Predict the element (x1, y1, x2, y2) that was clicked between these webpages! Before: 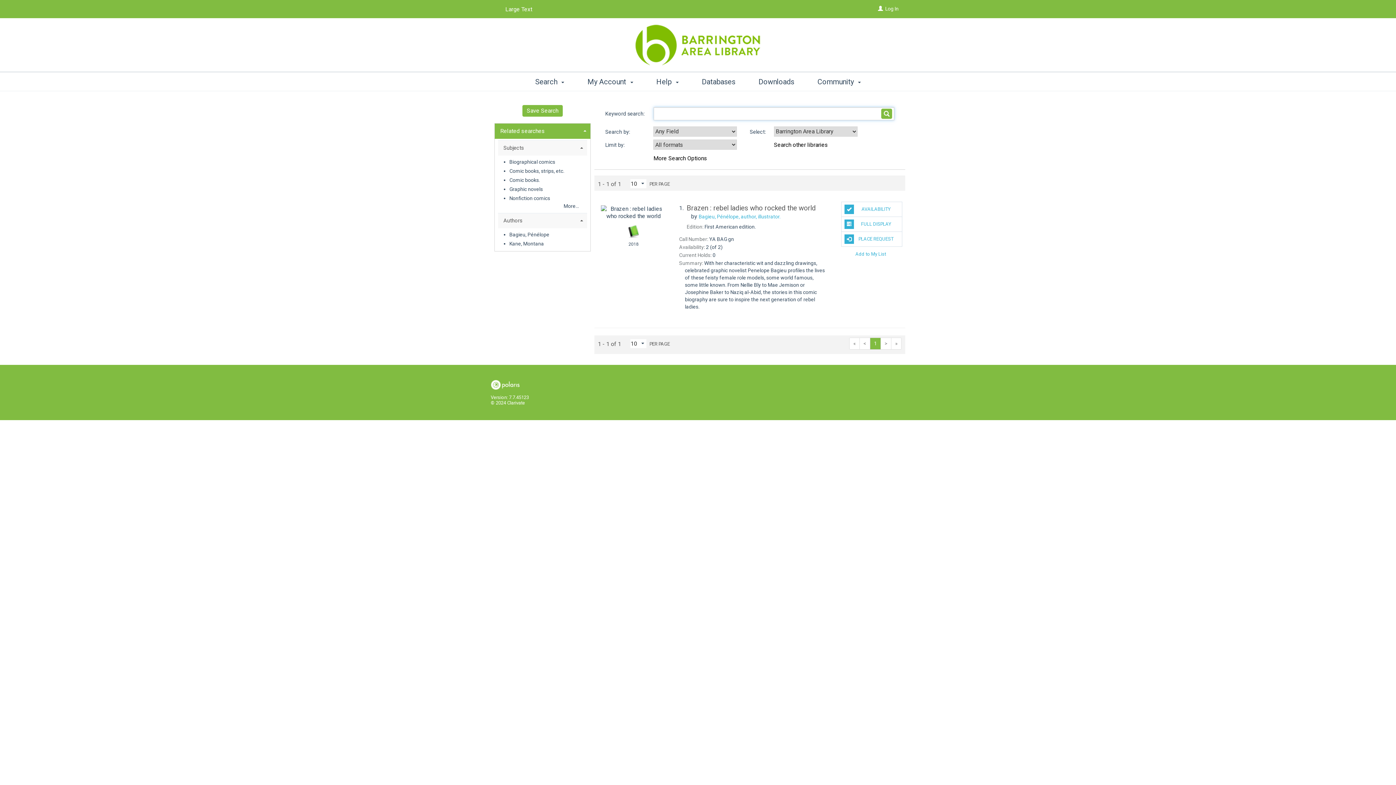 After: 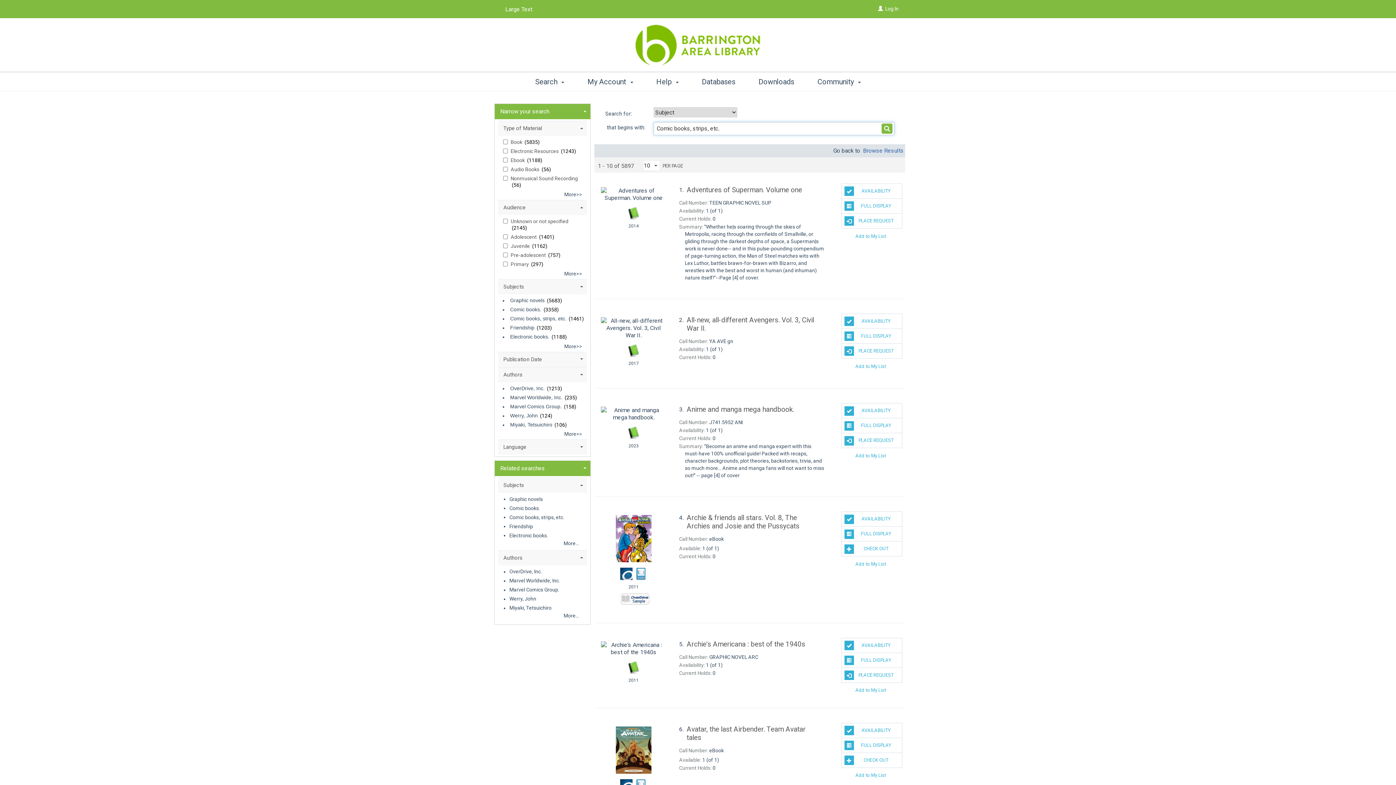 Action: label: Comic books, strips, etc. bbox: (509, 166, 564, 175)